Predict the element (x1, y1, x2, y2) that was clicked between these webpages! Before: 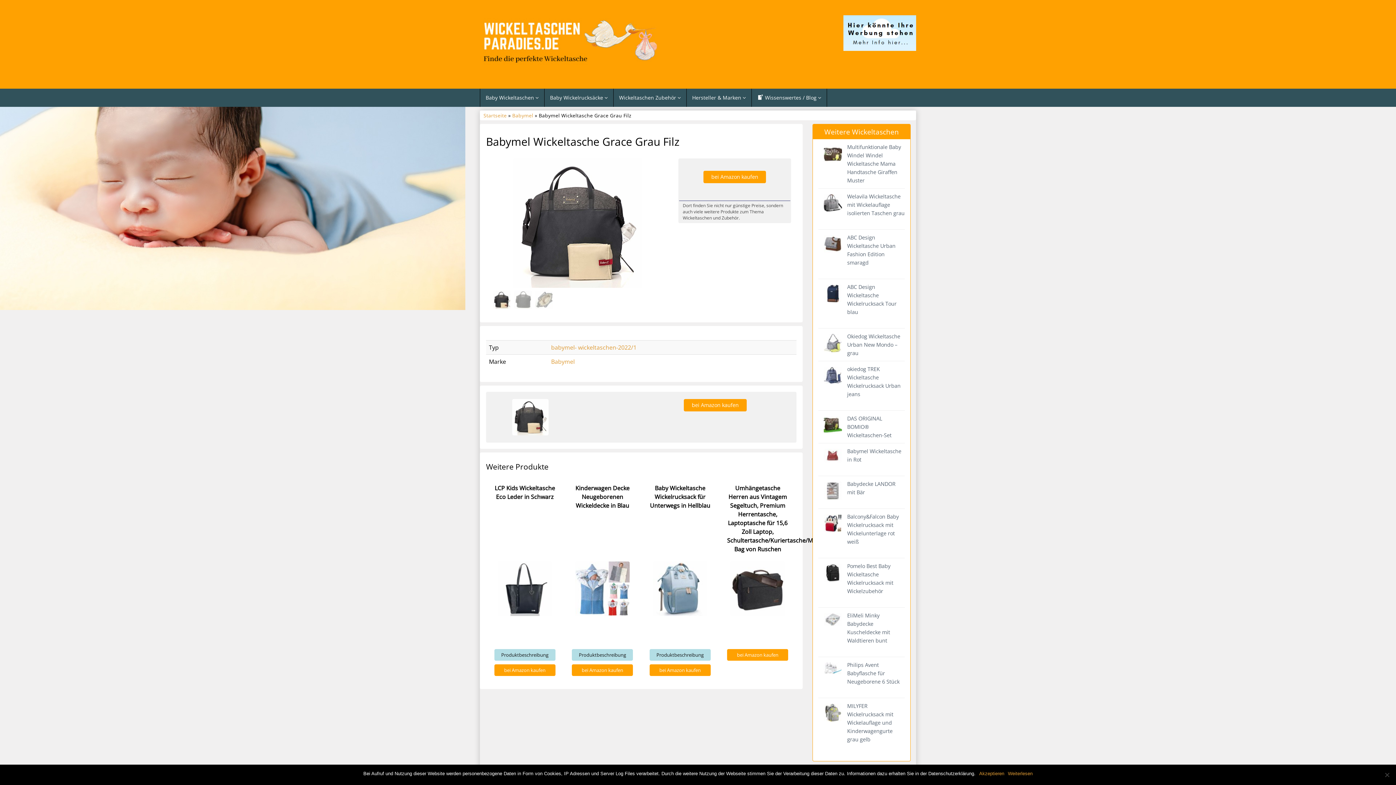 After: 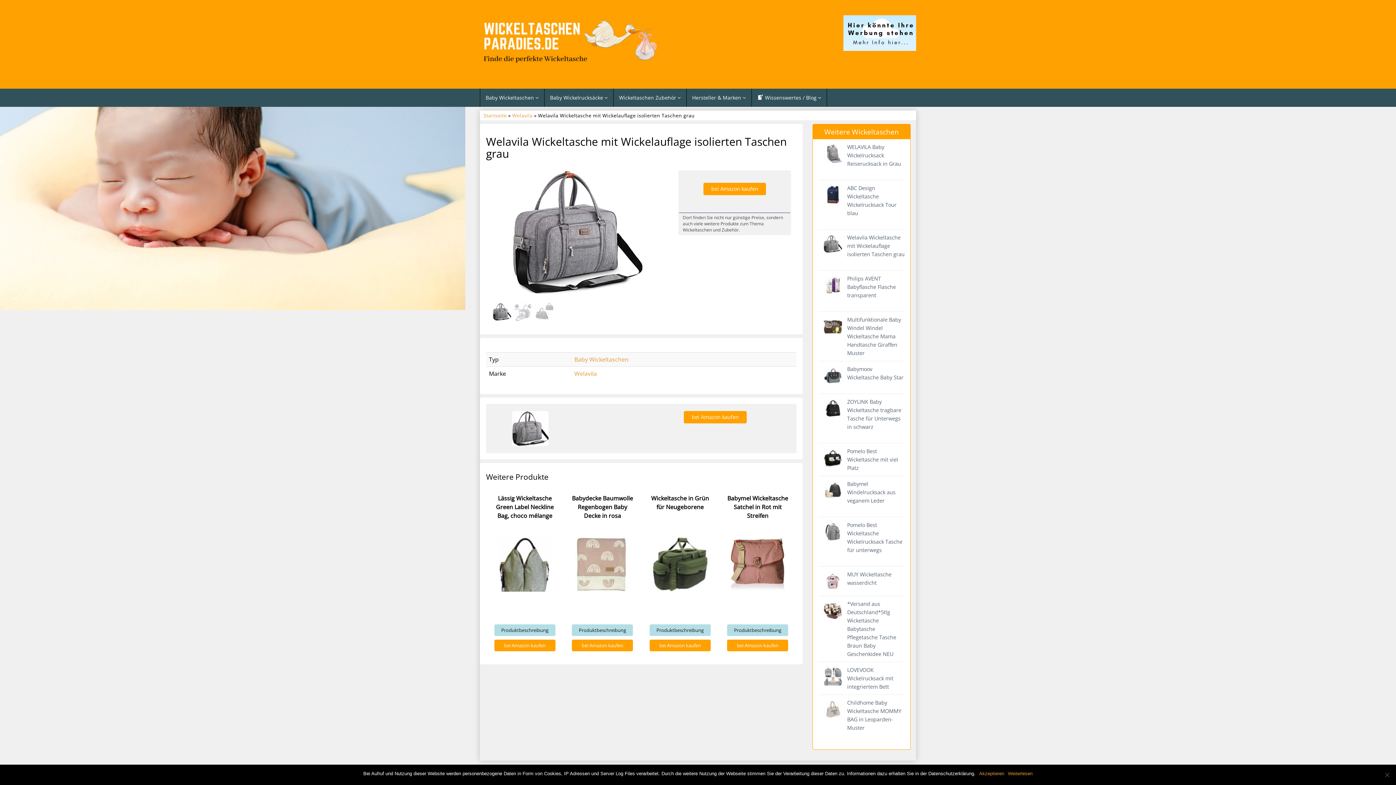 Action: label: Welavila Wickeltasche mit Wickelauflage isolierten Taschen grau bbox: (847, 193, 904, 216)